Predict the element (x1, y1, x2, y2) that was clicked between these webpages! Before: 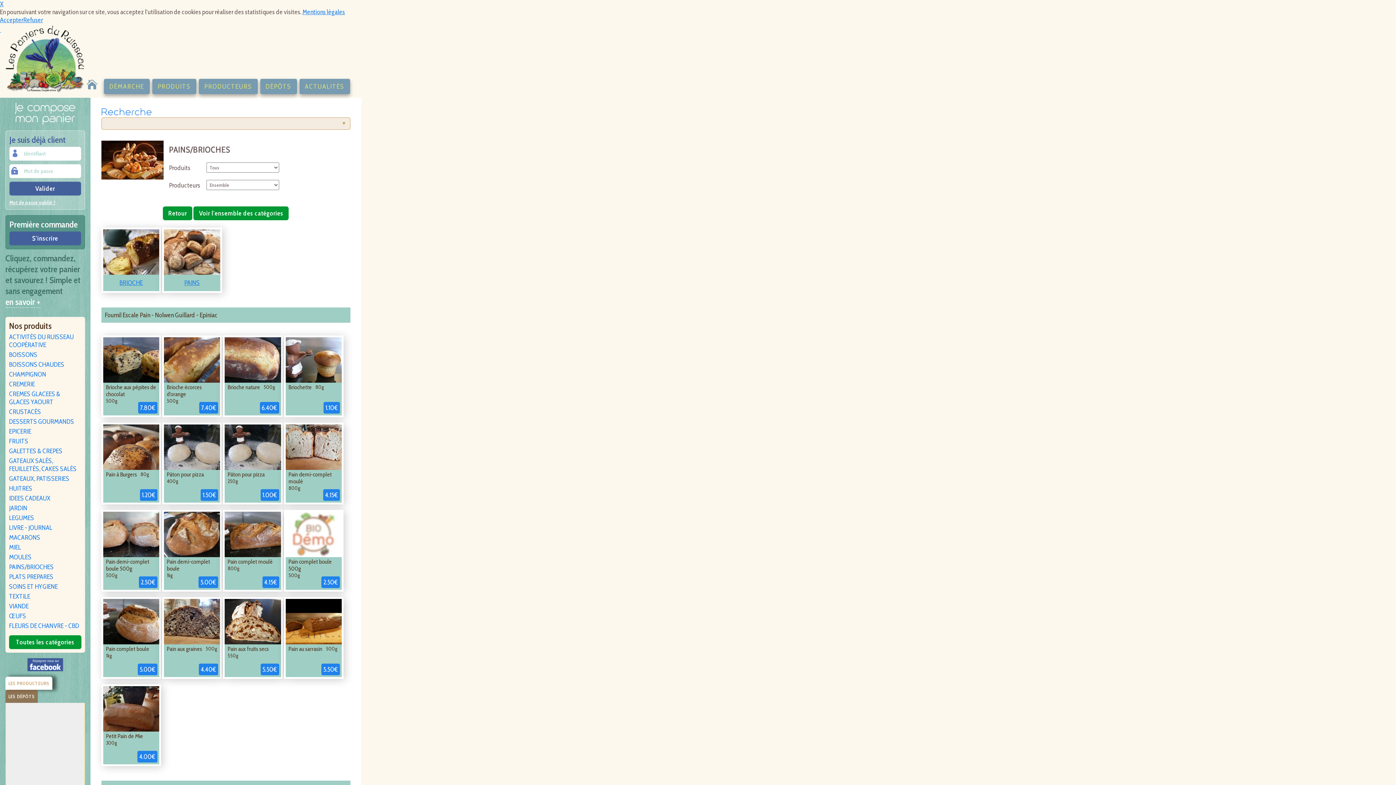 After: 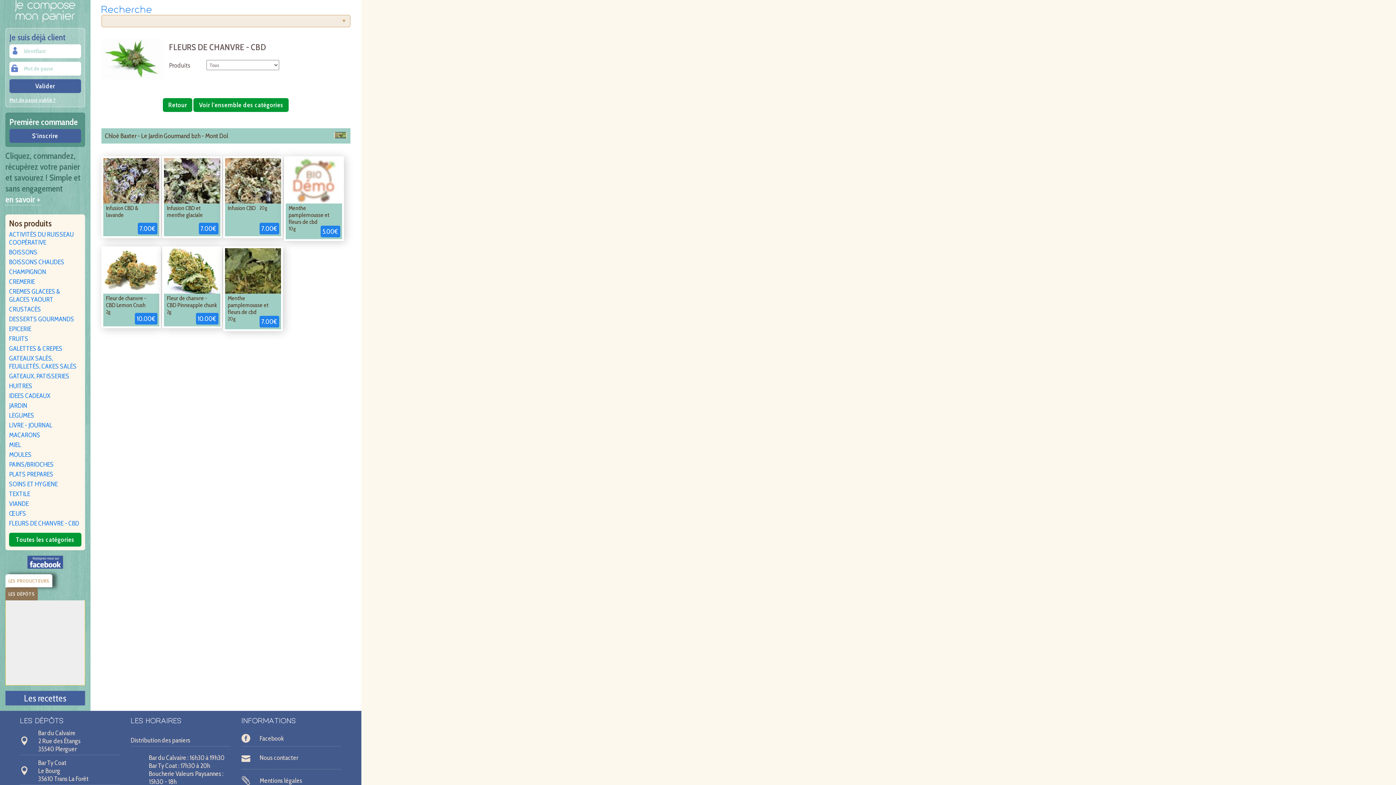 Action: bbox: (9, 622, 81, 630) label: FLEURS DE CHANVRE - CBD